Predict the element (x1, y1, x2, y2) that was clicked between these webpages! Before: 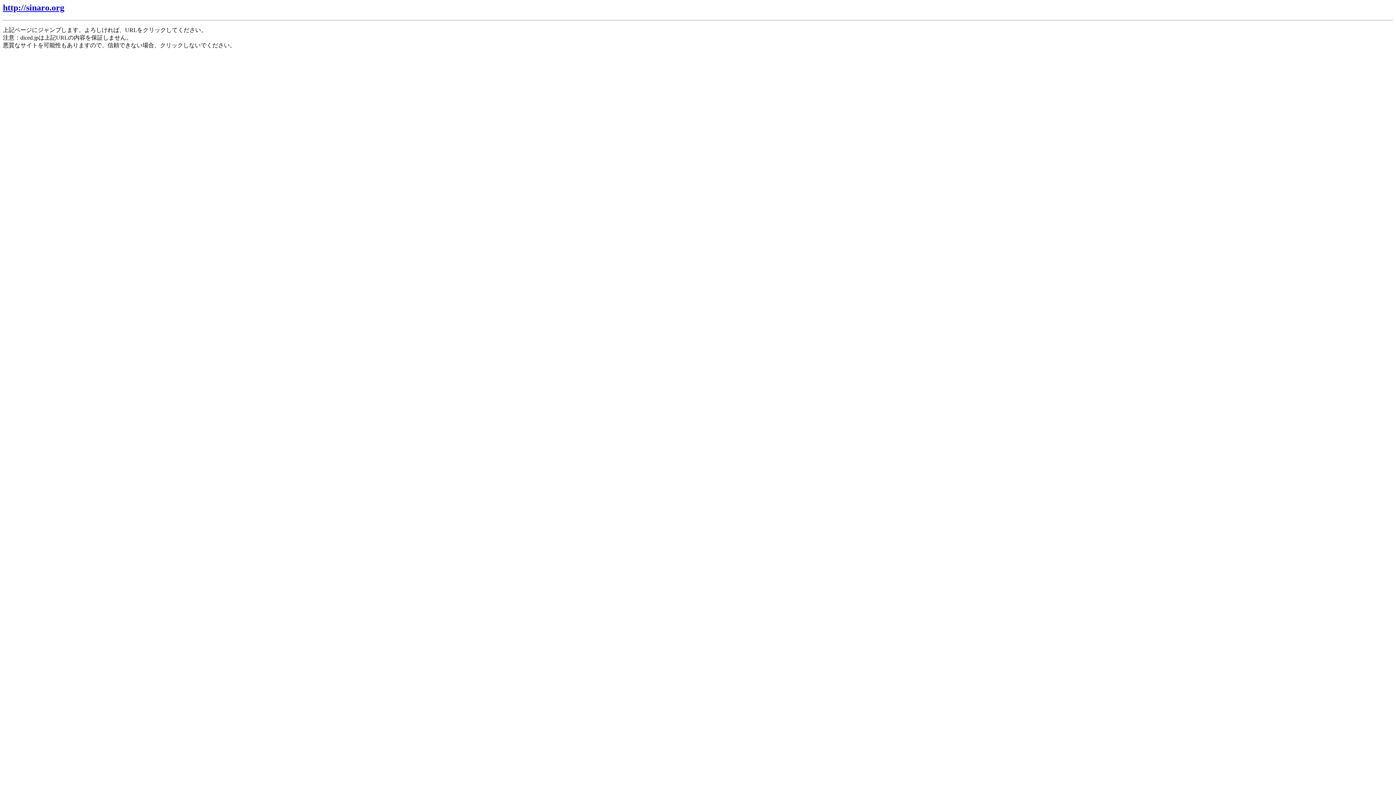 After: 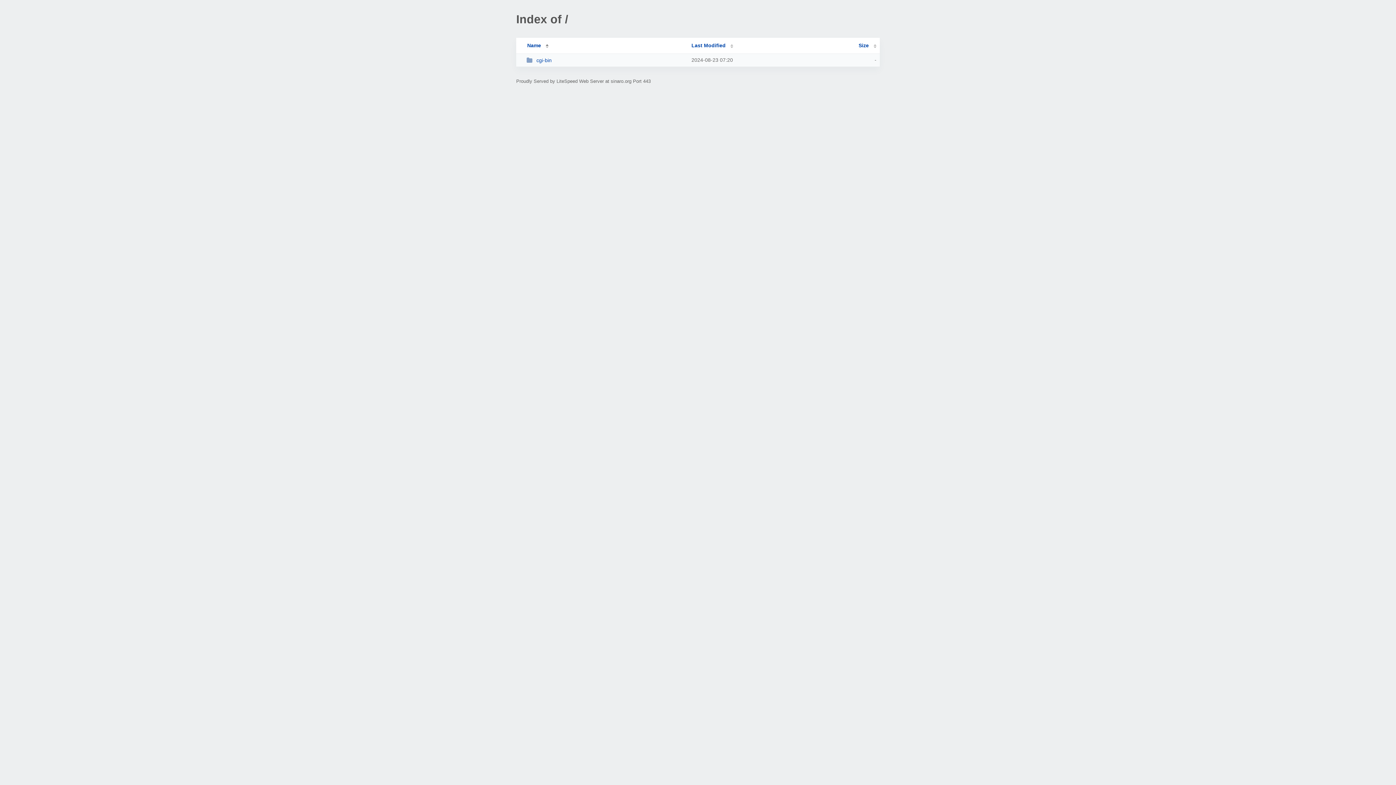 Action: label: http://sinaro.org bbox: (2, 2, 64, 12)